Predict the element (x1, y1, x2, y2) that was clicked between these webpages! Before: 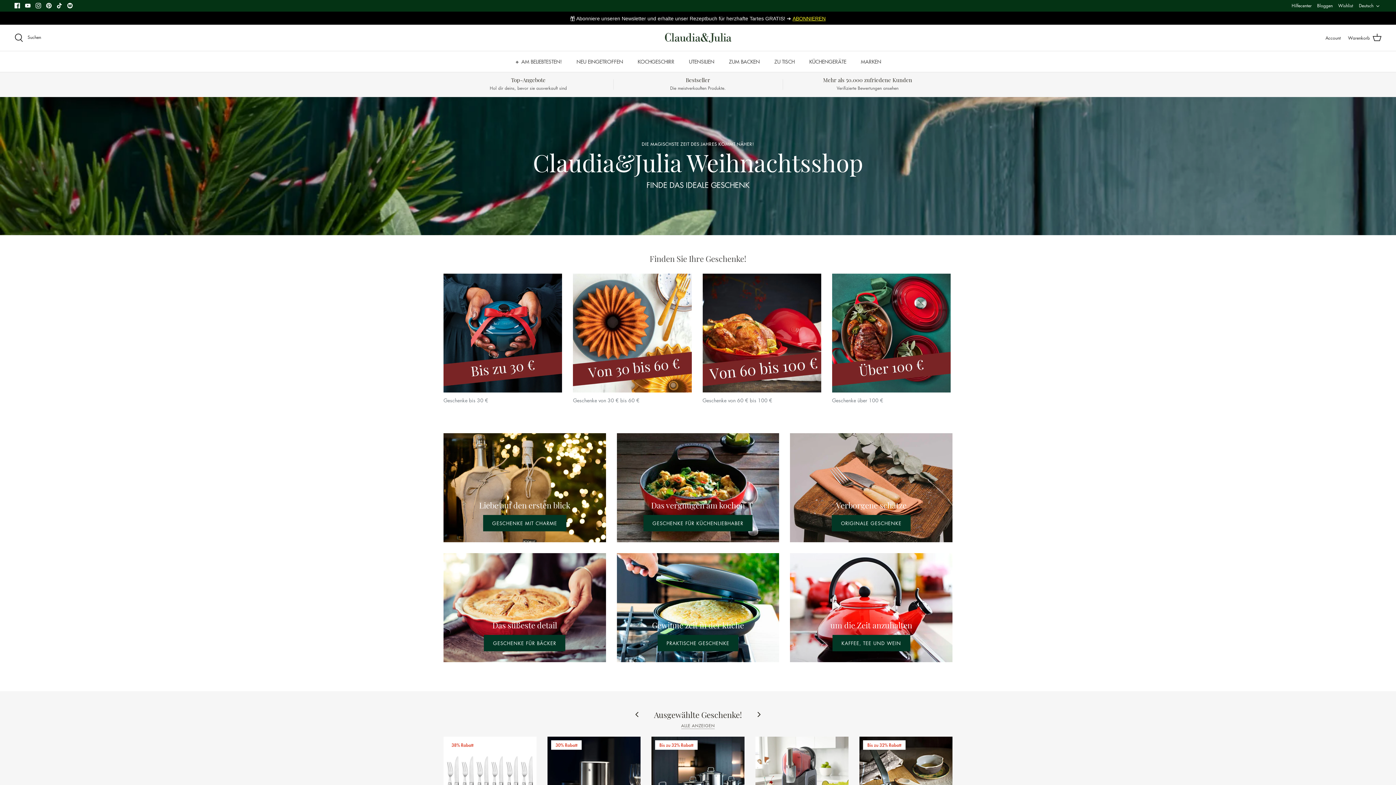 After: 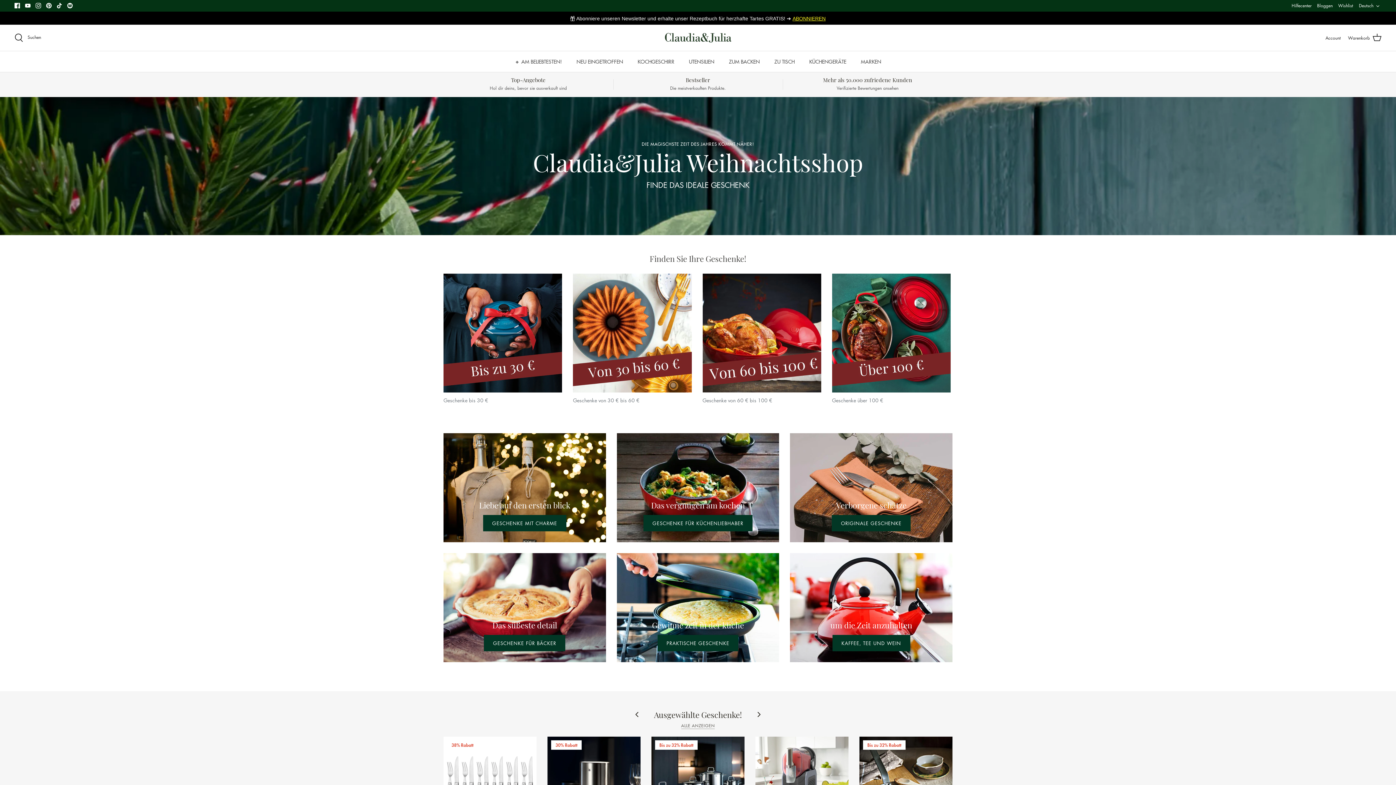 Action: bbox: (14, 2, 20, 8) label: Facebook